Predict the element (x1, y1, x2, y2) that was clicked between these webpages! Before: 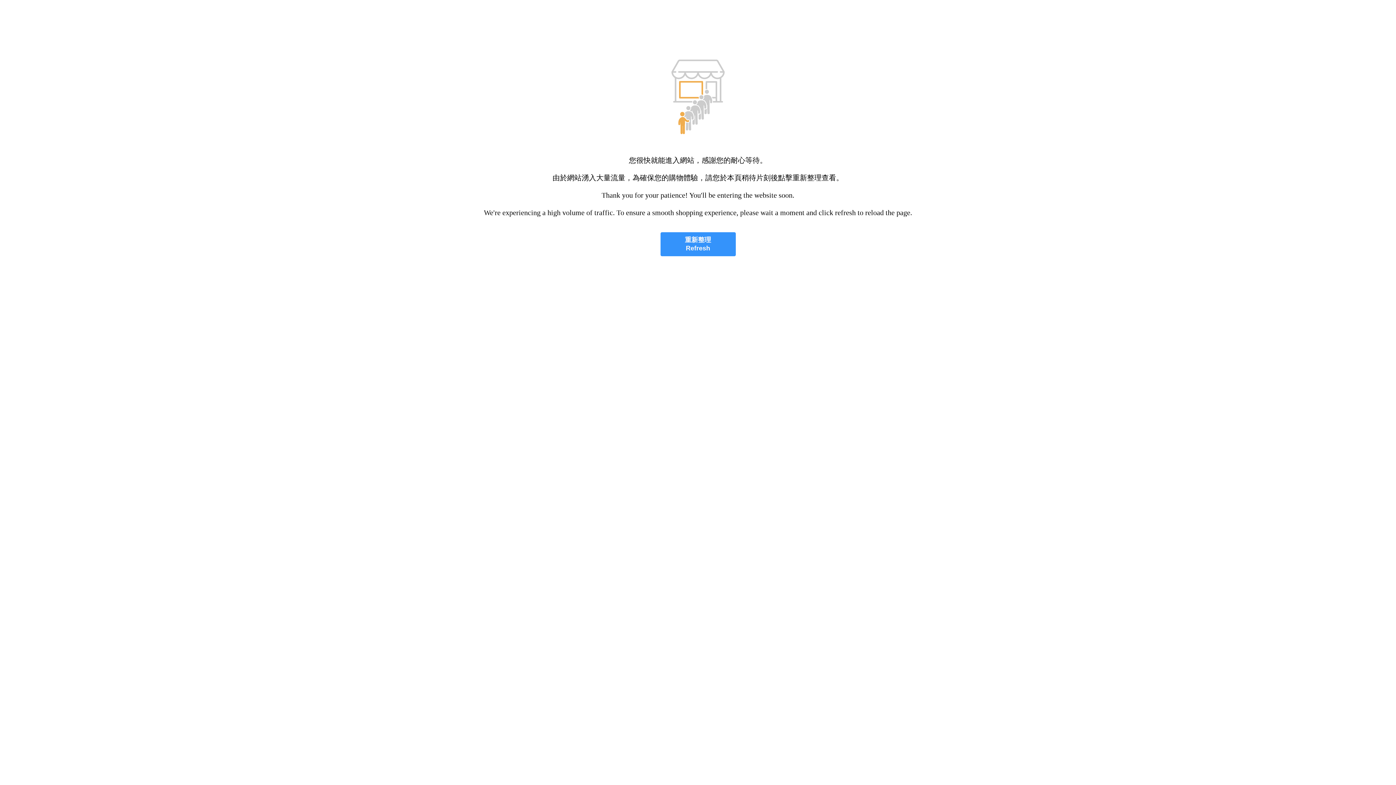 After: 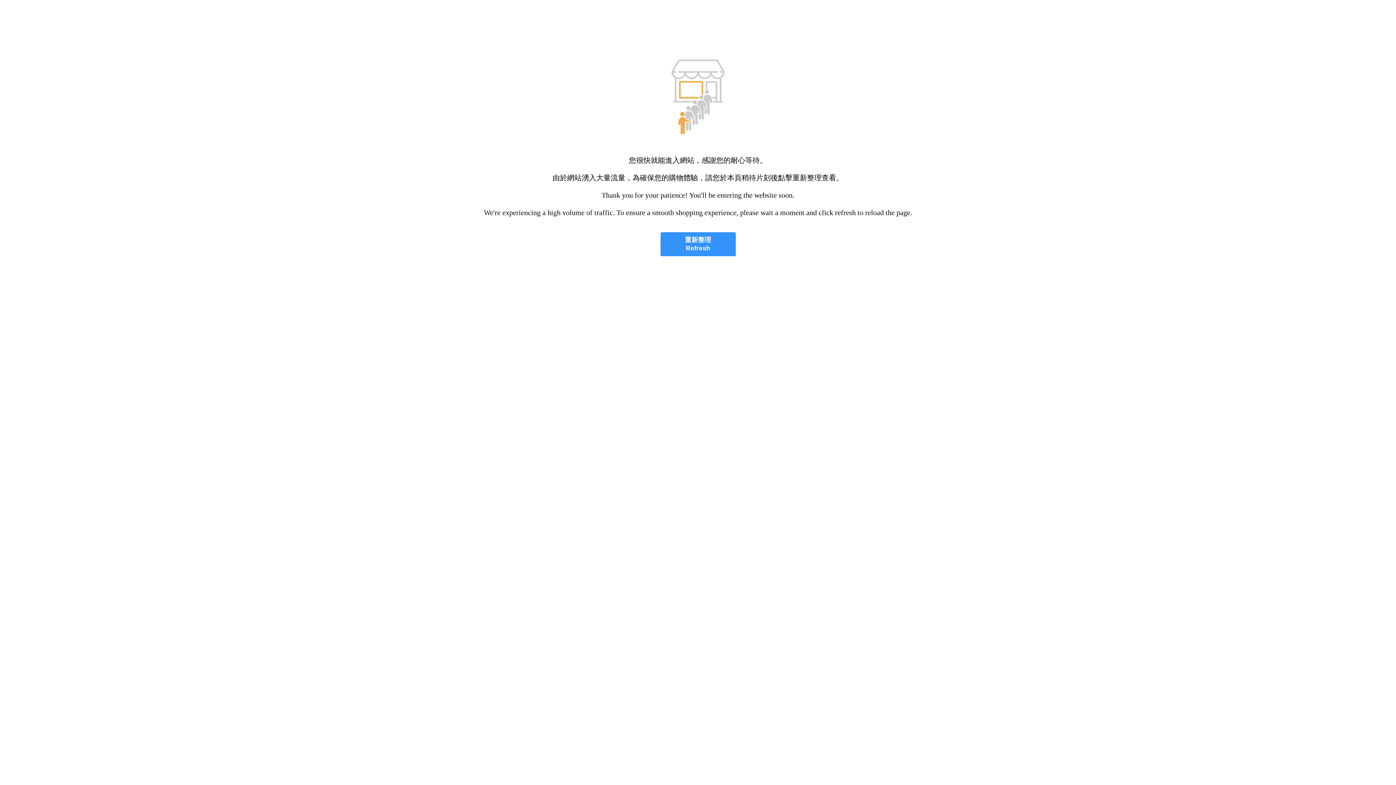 Action: bbox: (660, 232, 735, 256) label: 重新整理
Refresh